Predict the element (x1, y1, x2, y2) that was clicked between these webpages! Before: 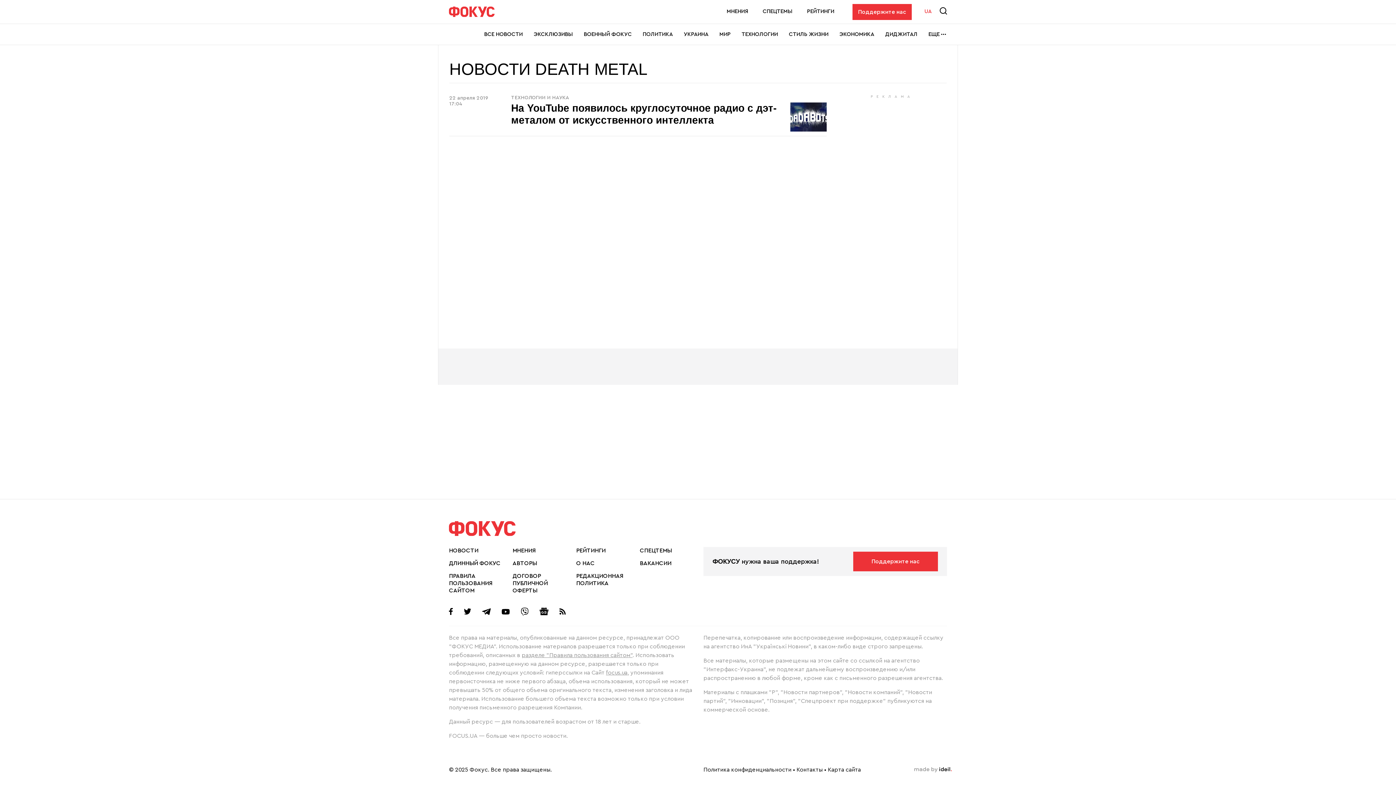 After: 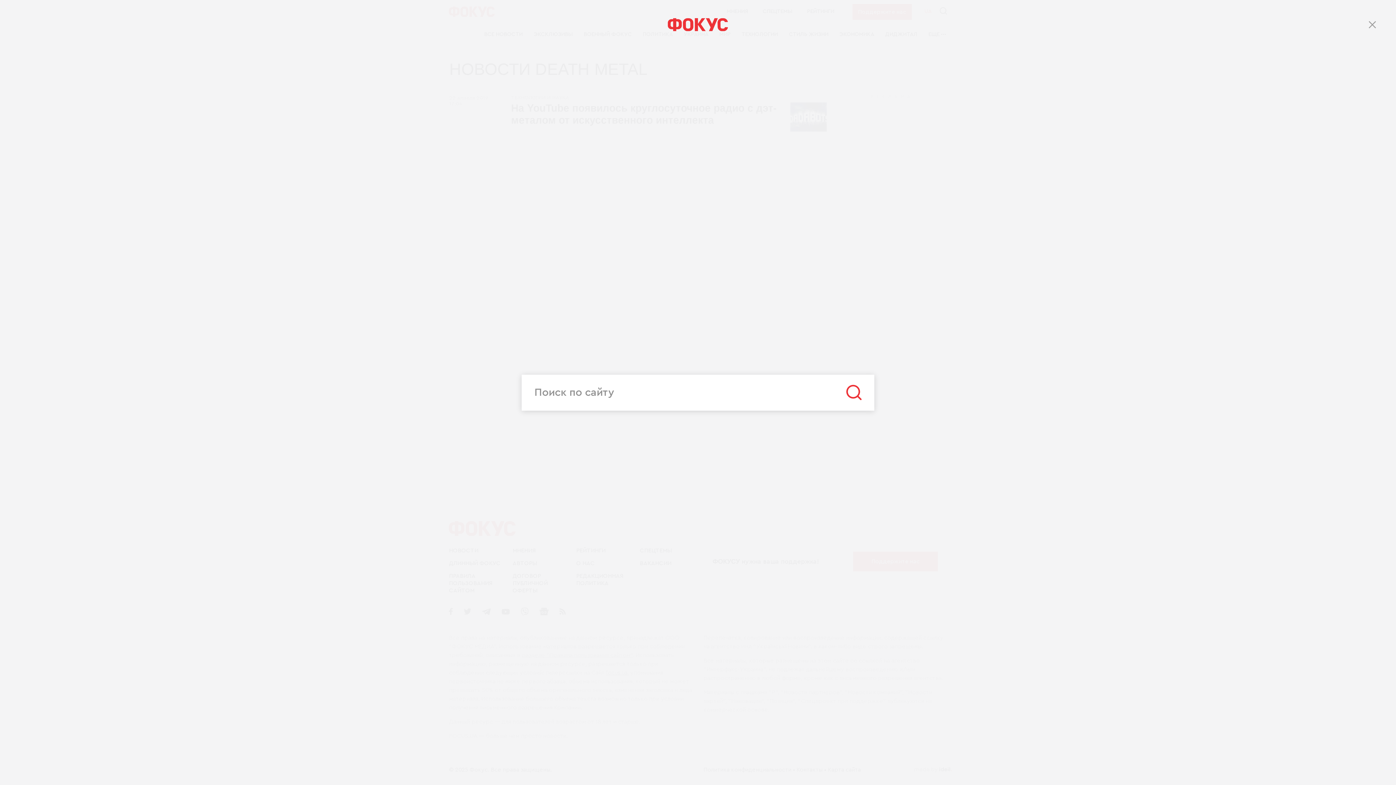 Action: bbox: (937, 4, 949, 17) label: Search